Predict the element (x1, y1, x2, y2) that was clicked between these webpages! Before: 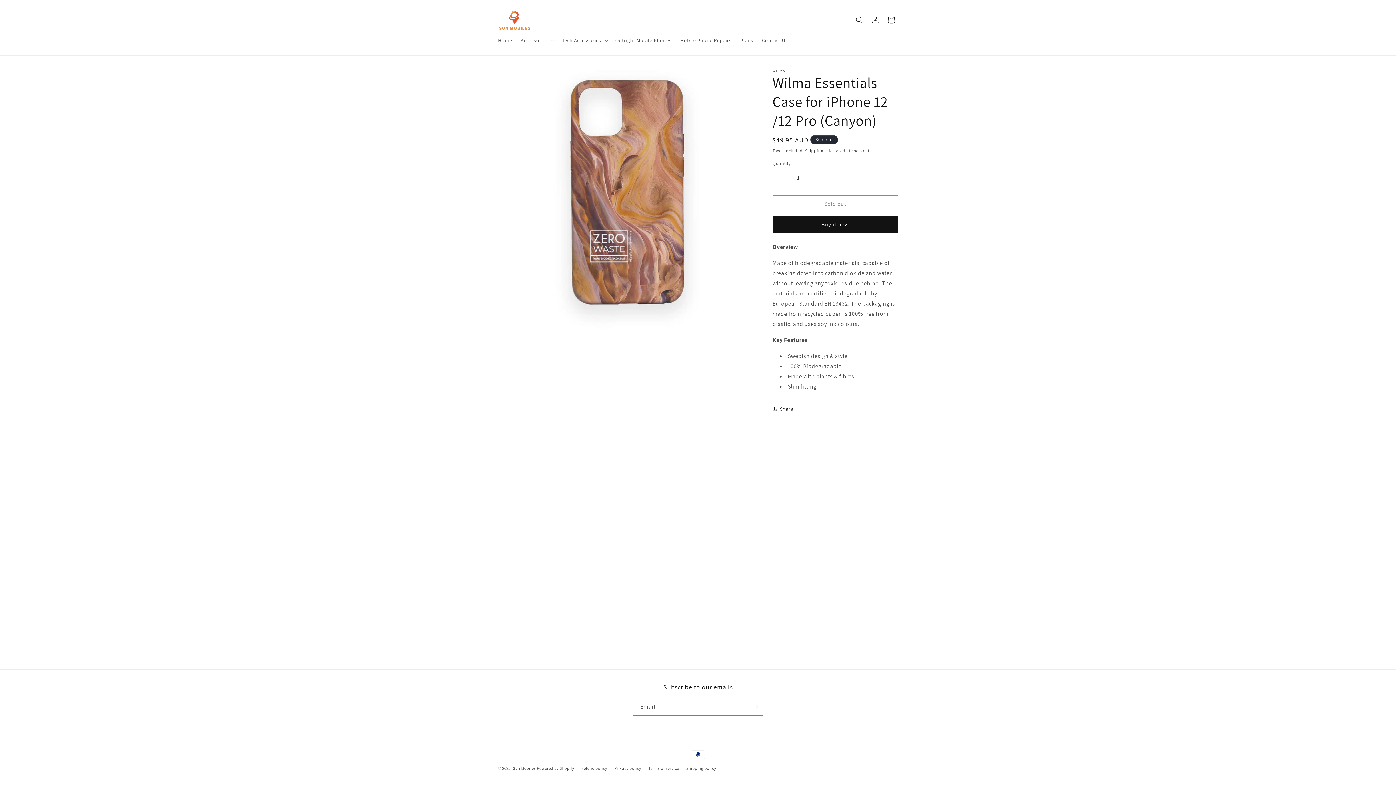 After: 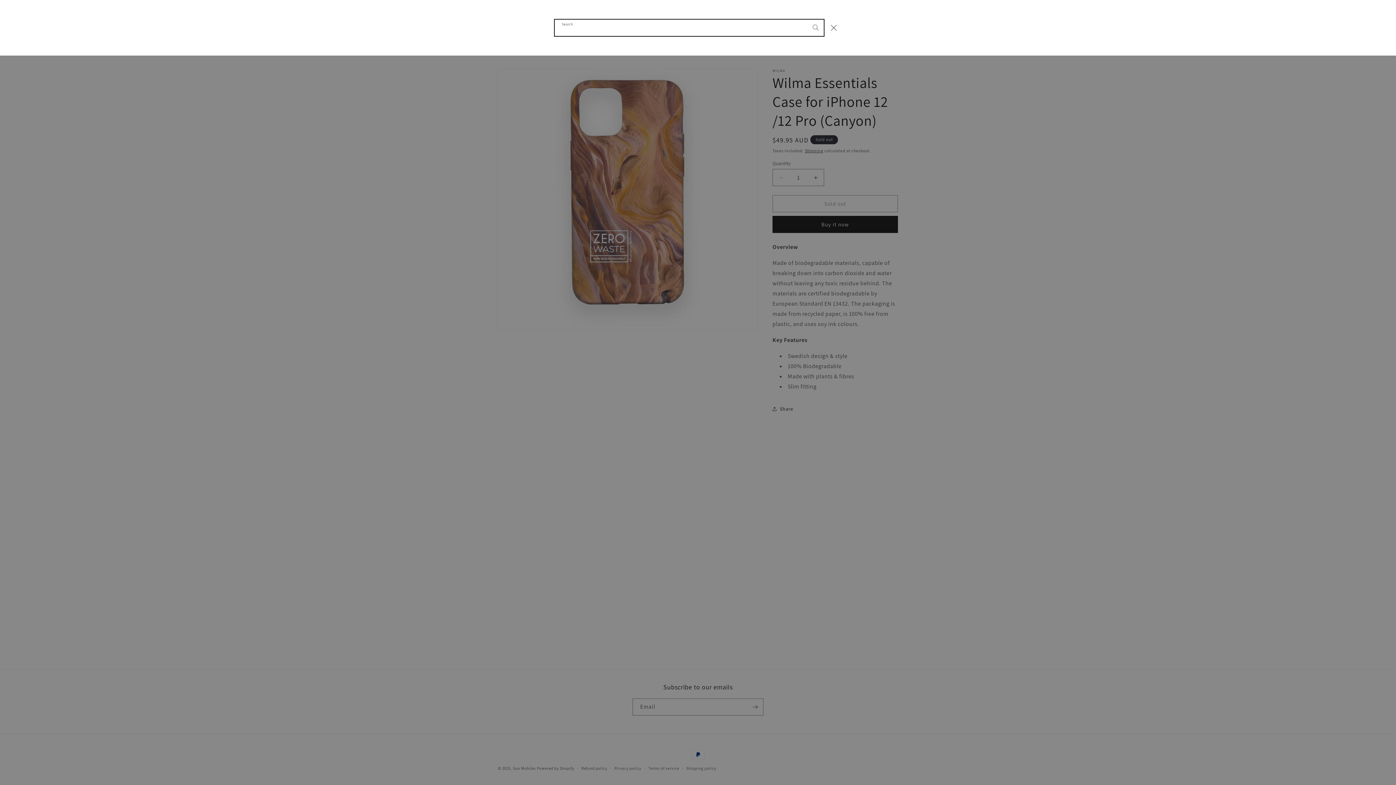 Action: label: Search bbox: (851, 12, 867, 28)